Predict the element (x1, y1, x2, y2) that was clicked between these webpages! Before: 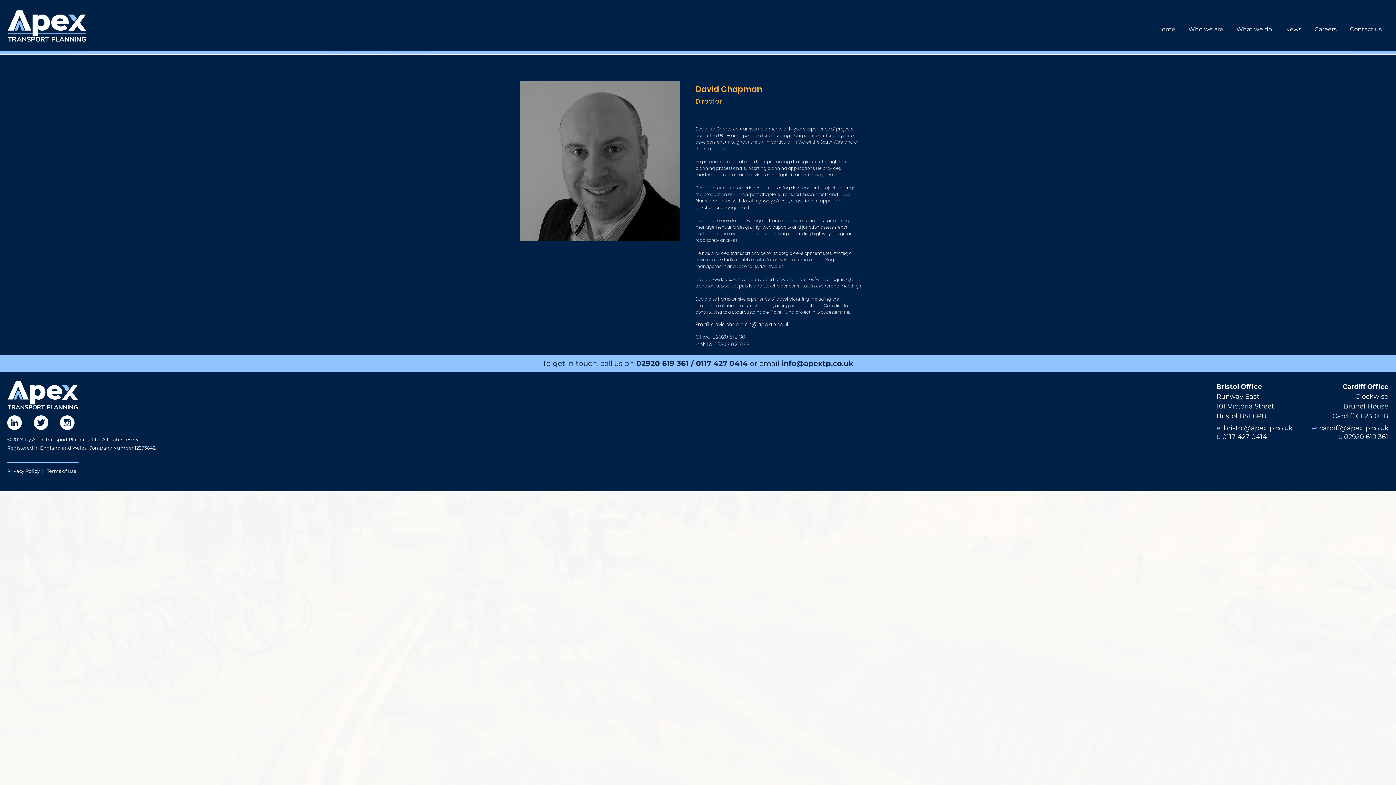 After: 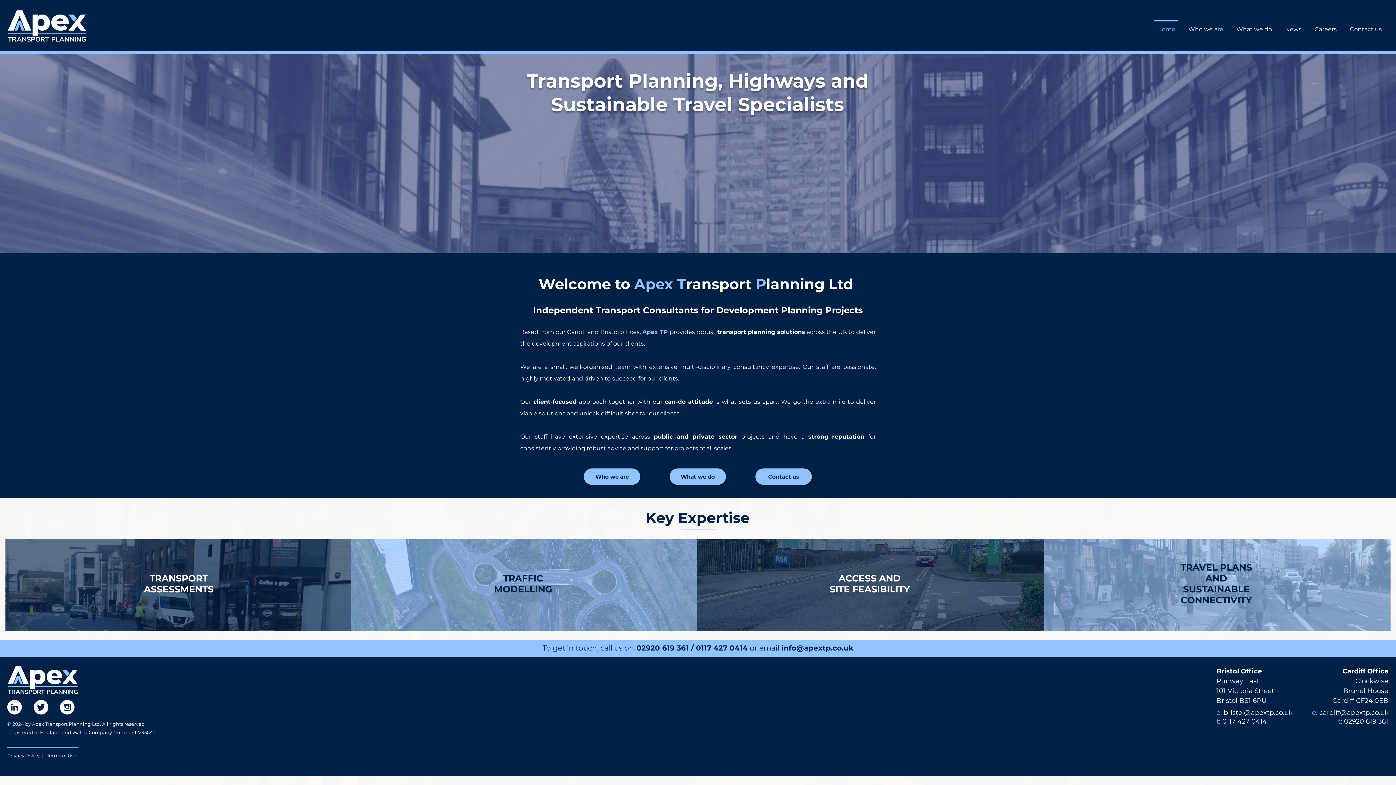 Action: label: Home bbox: (1150, 20, 1182, 32)